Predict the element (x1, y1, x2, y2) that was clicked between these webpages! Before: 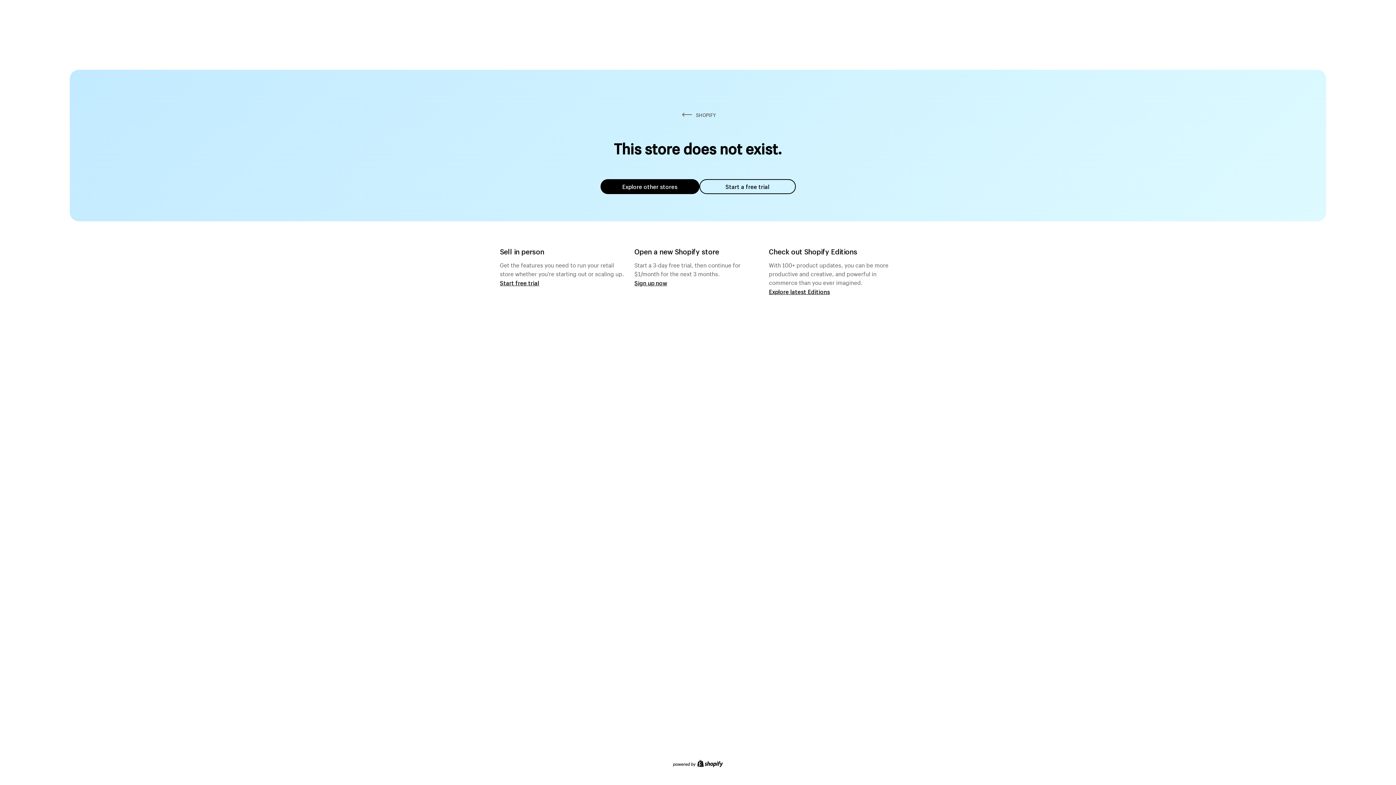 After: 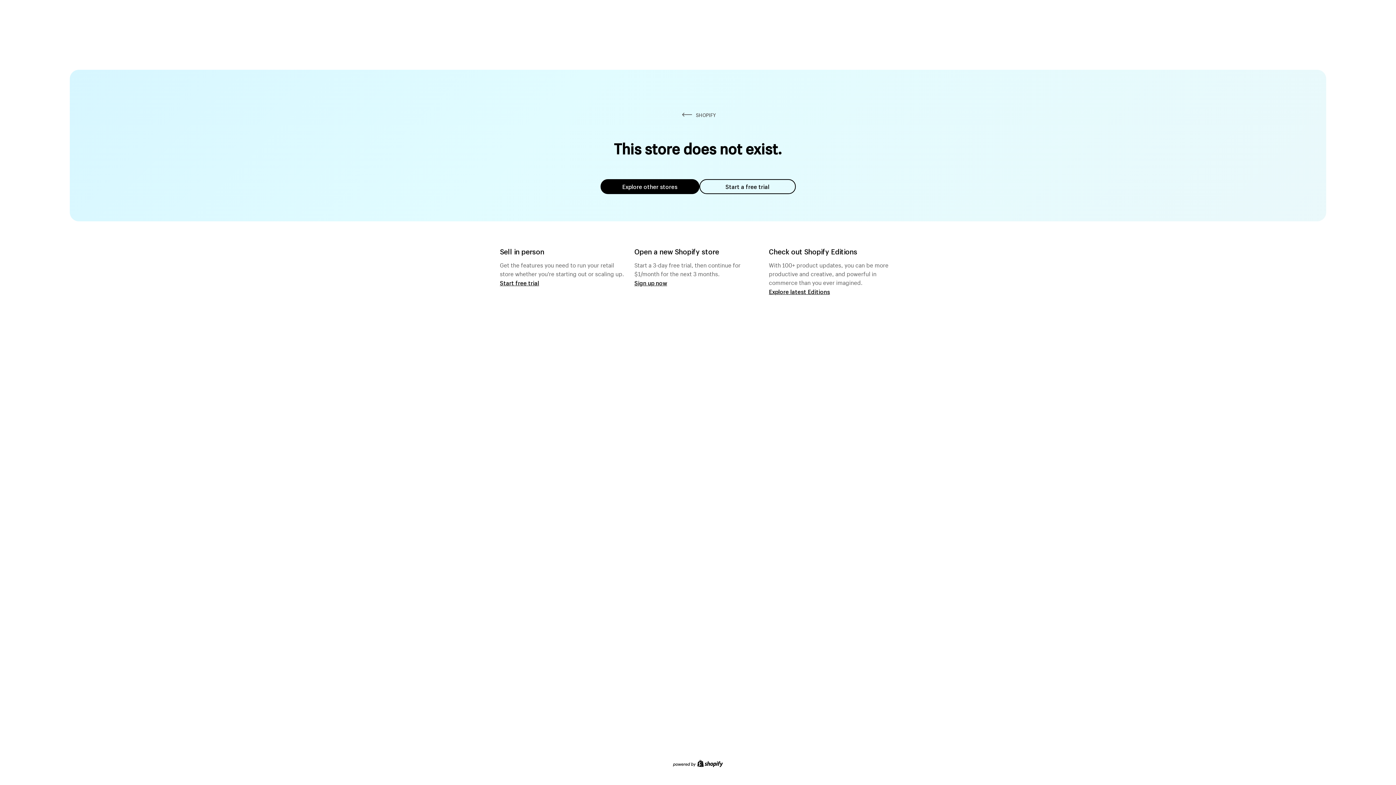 Action: bbox: (699, 179, 795, 194) label: Start a free trial